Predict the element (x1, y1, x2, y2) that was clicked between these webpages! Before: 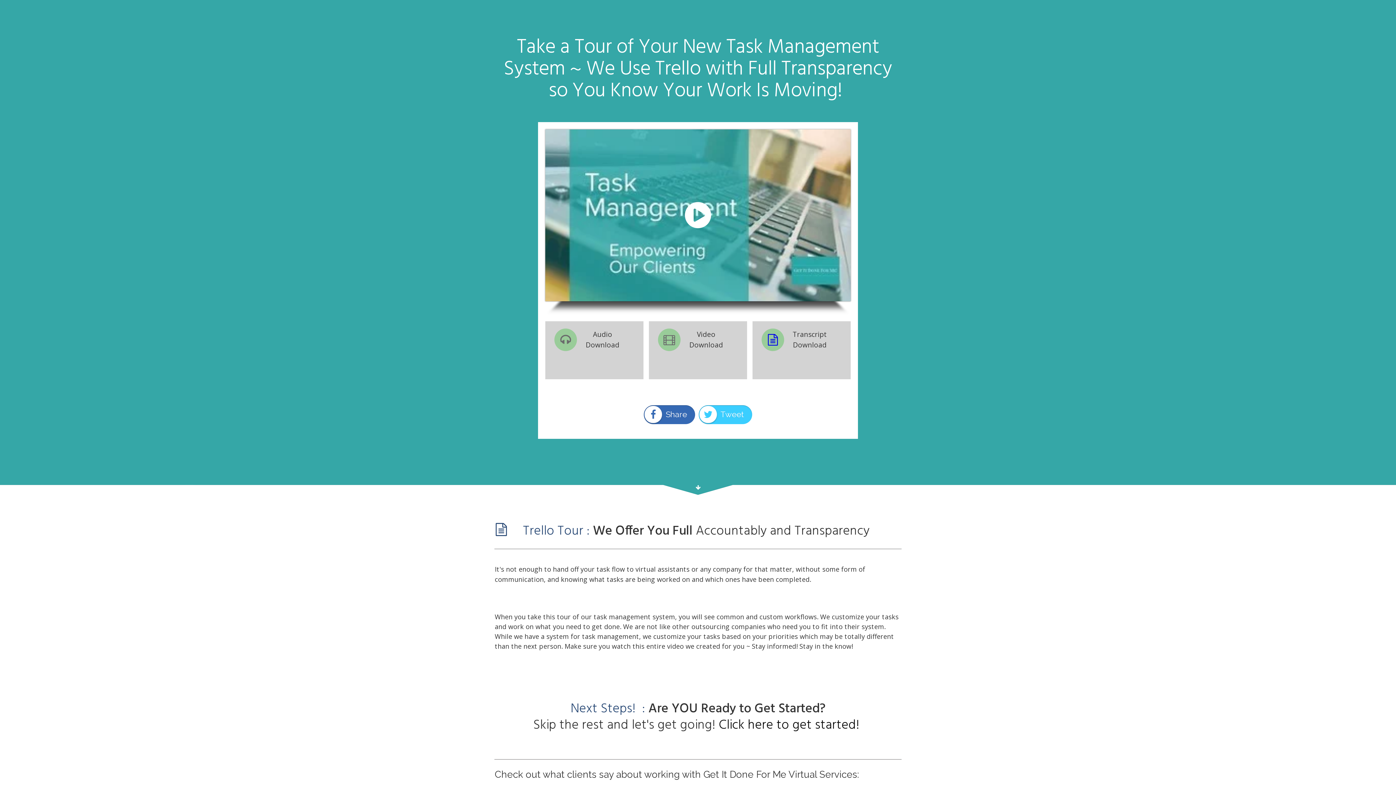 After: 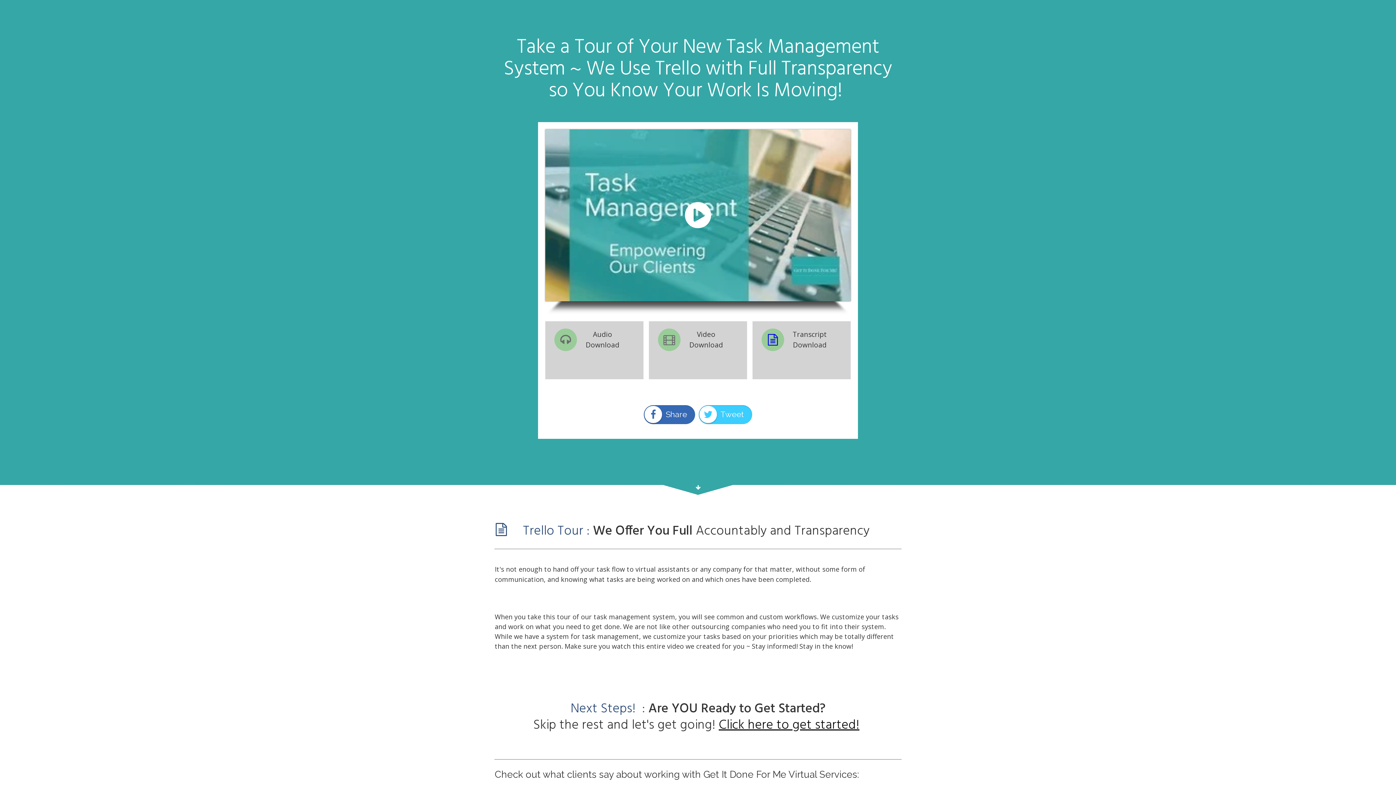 Action: label: Click here to get started! bbox: (718, 715, 859, 736)